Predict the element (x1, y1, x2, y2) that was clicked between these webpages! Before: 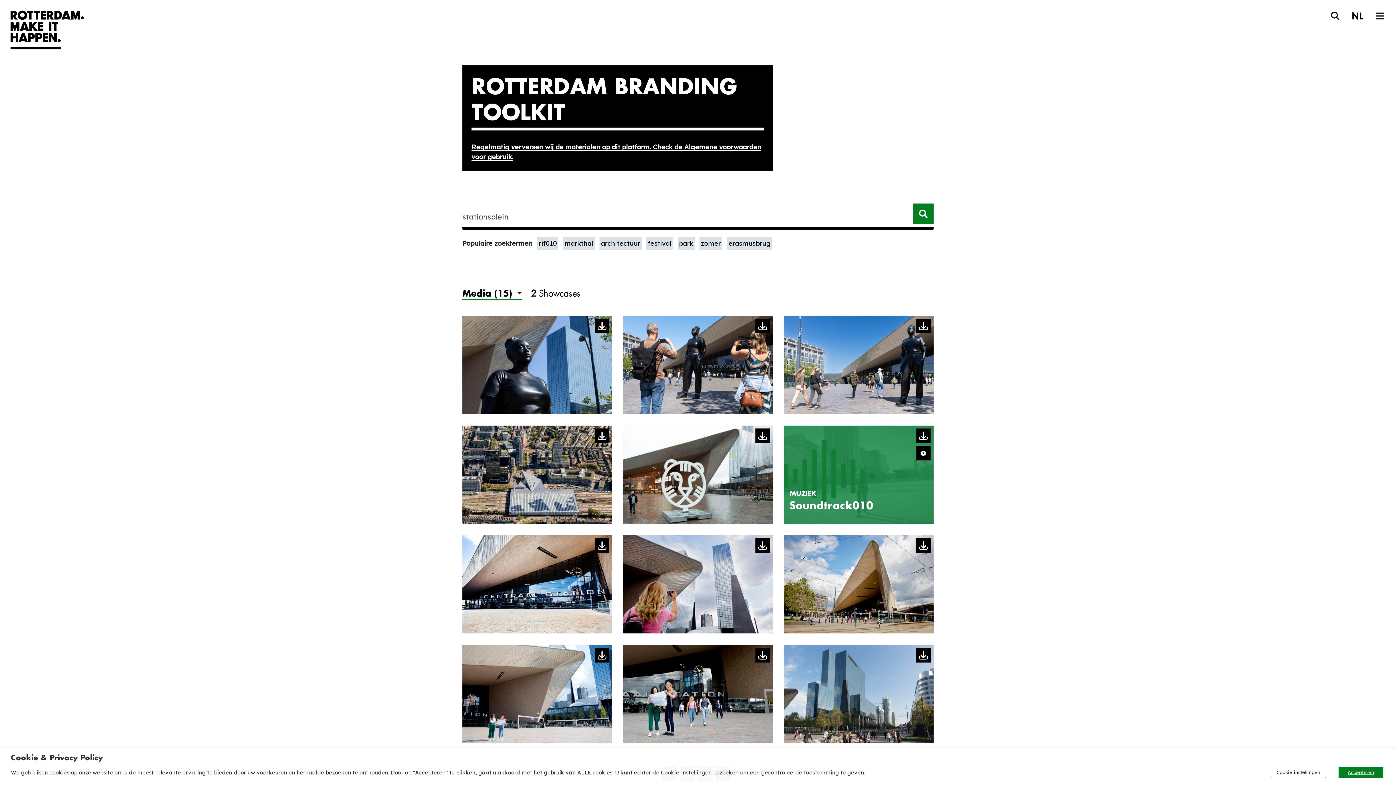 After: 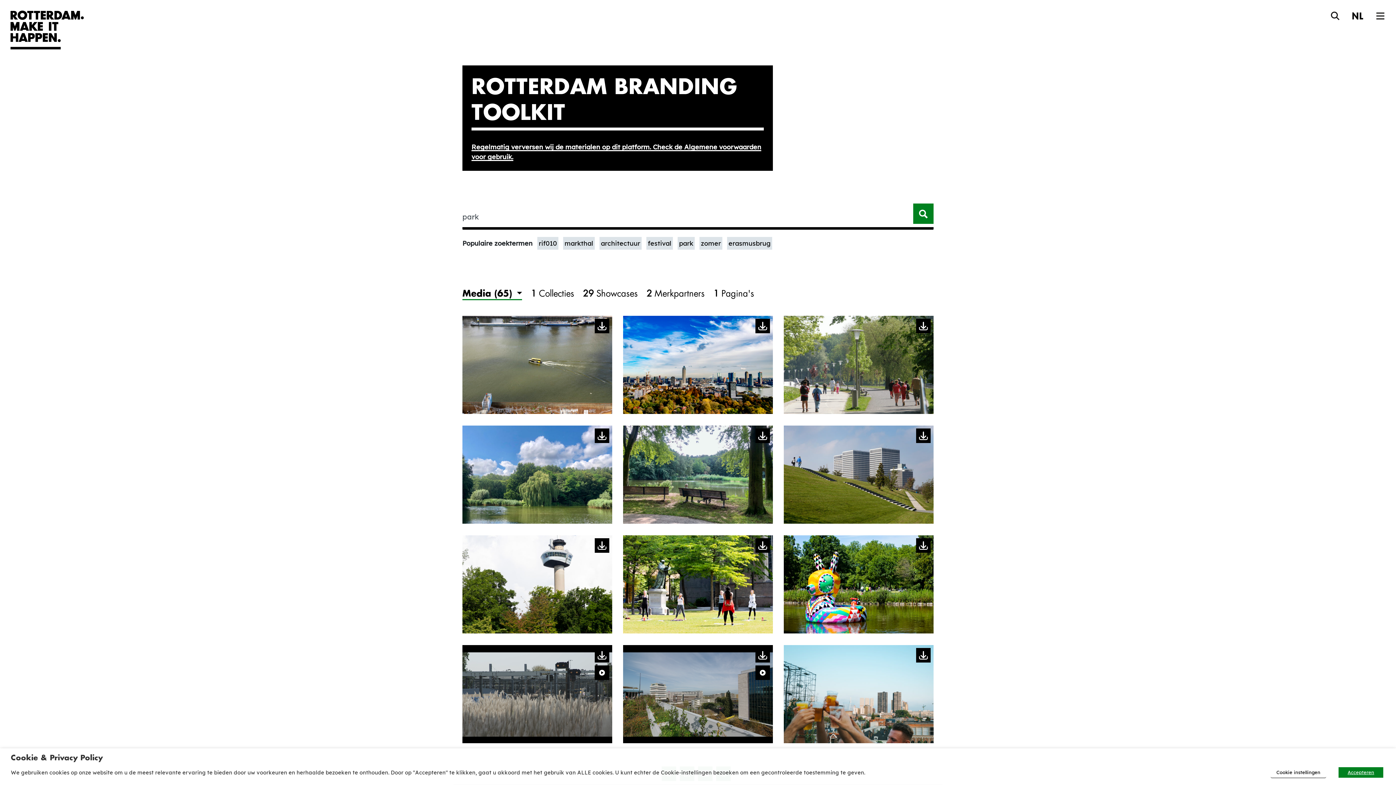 Action: bbox: (677, 237, 694, 249) label: park